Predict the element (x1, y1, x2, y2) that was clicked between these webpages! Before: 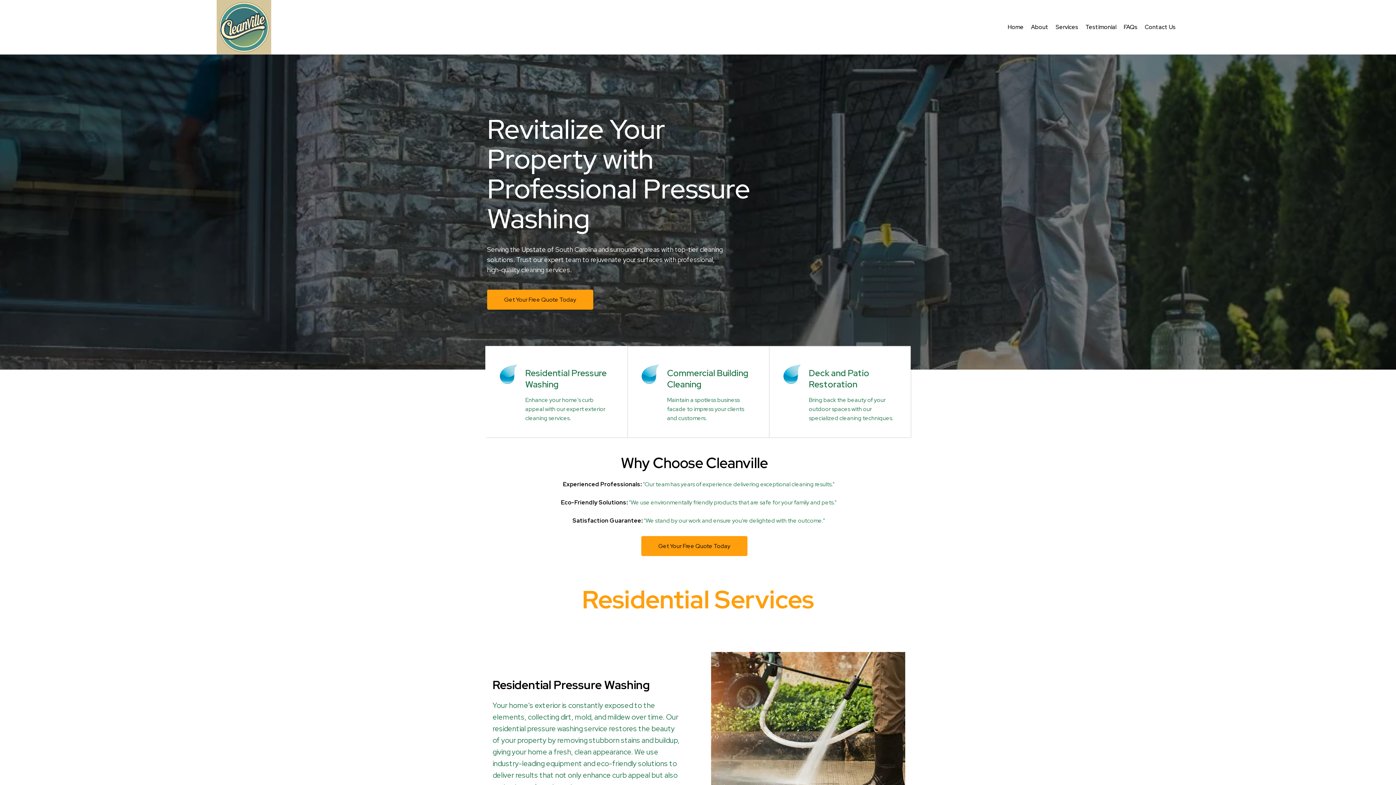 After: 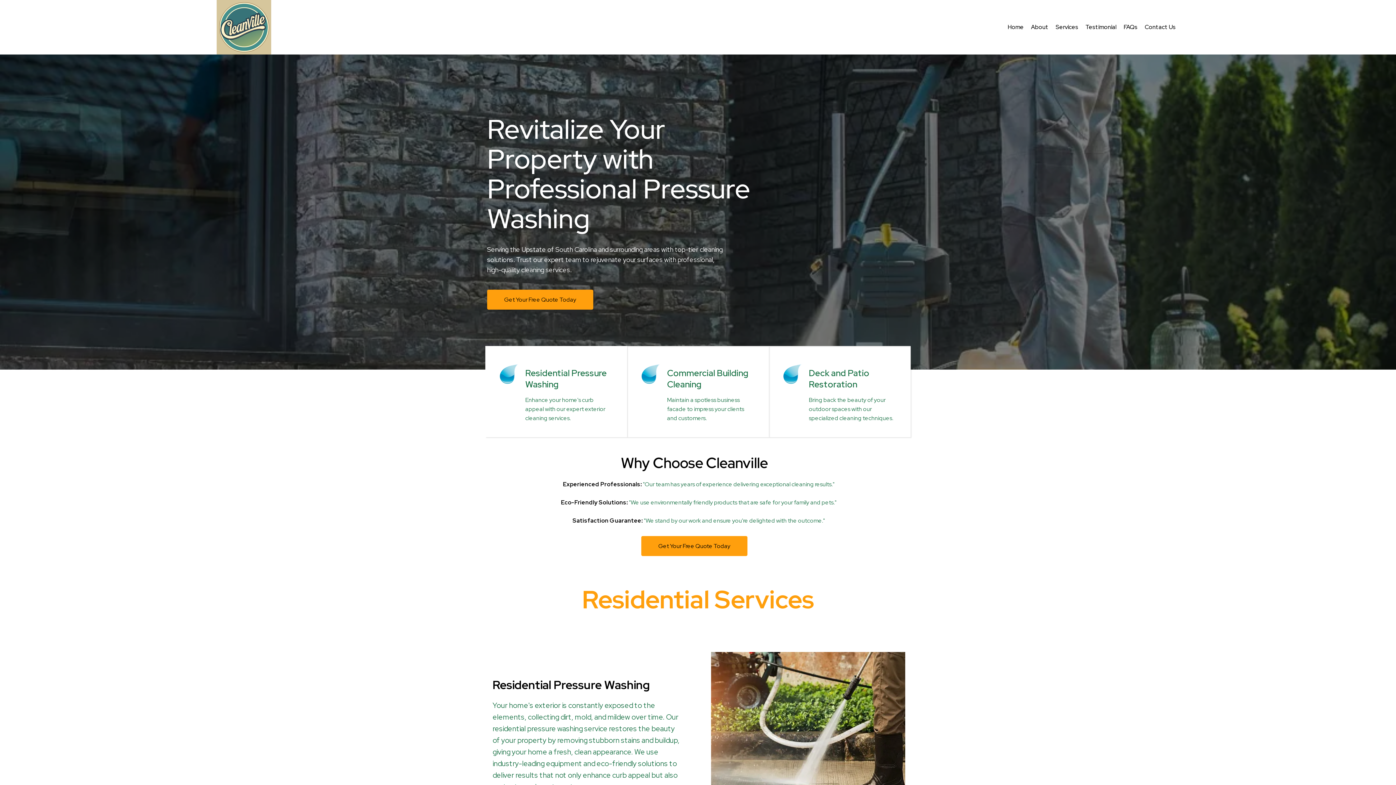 Action: label: Home bbox: (1004, 20, 1027, 34)